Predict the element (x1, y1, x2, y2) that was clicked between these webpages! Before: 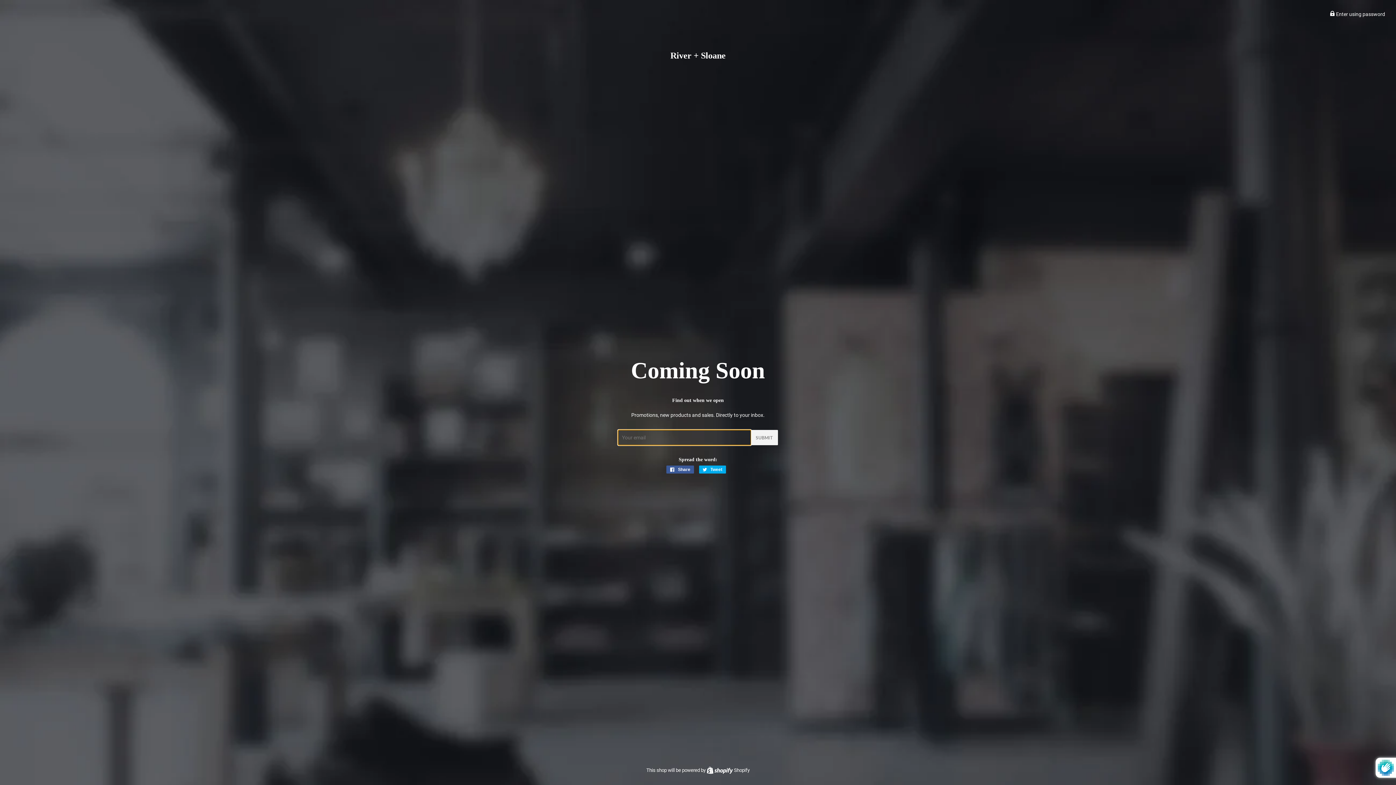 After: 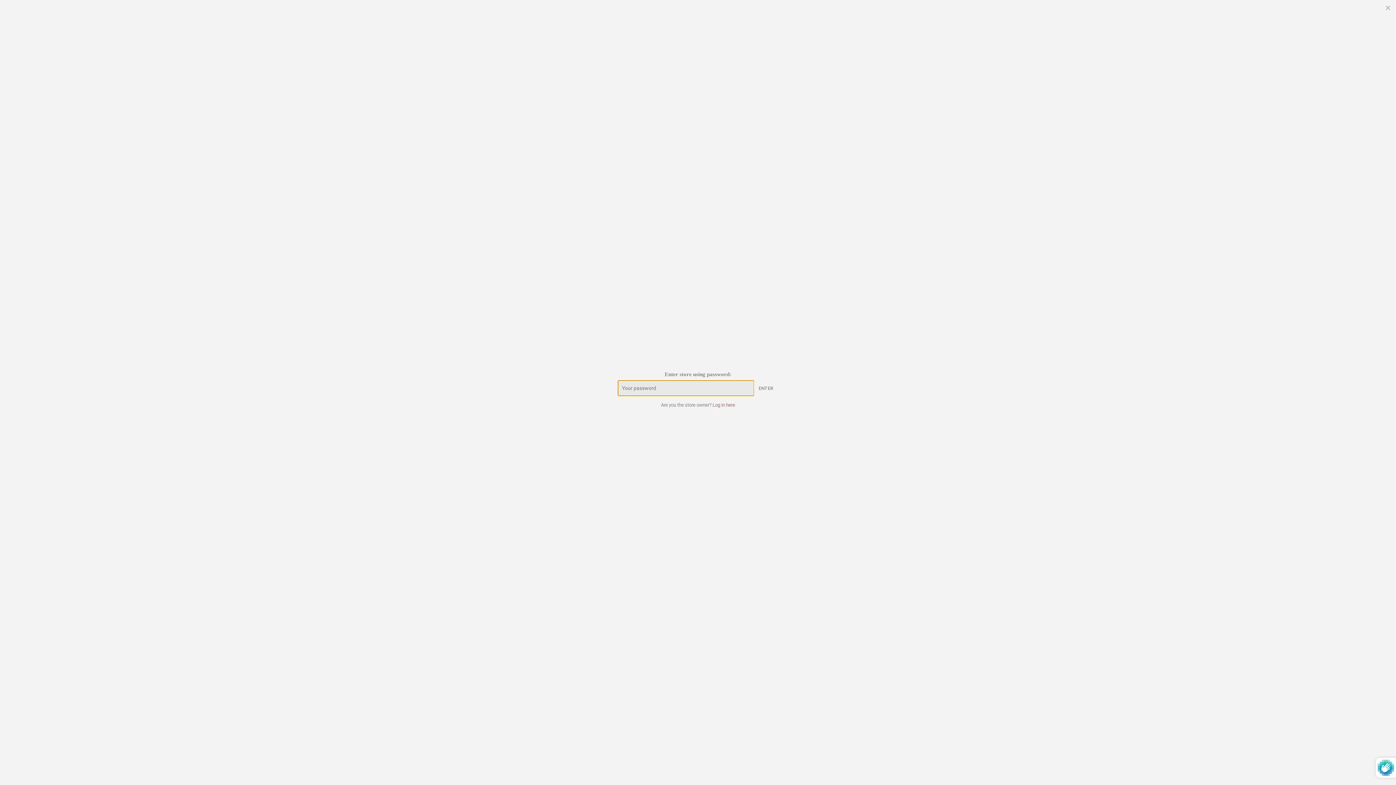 Action: label:  Enter using password bbox: (1330, 11, 1385, 17)